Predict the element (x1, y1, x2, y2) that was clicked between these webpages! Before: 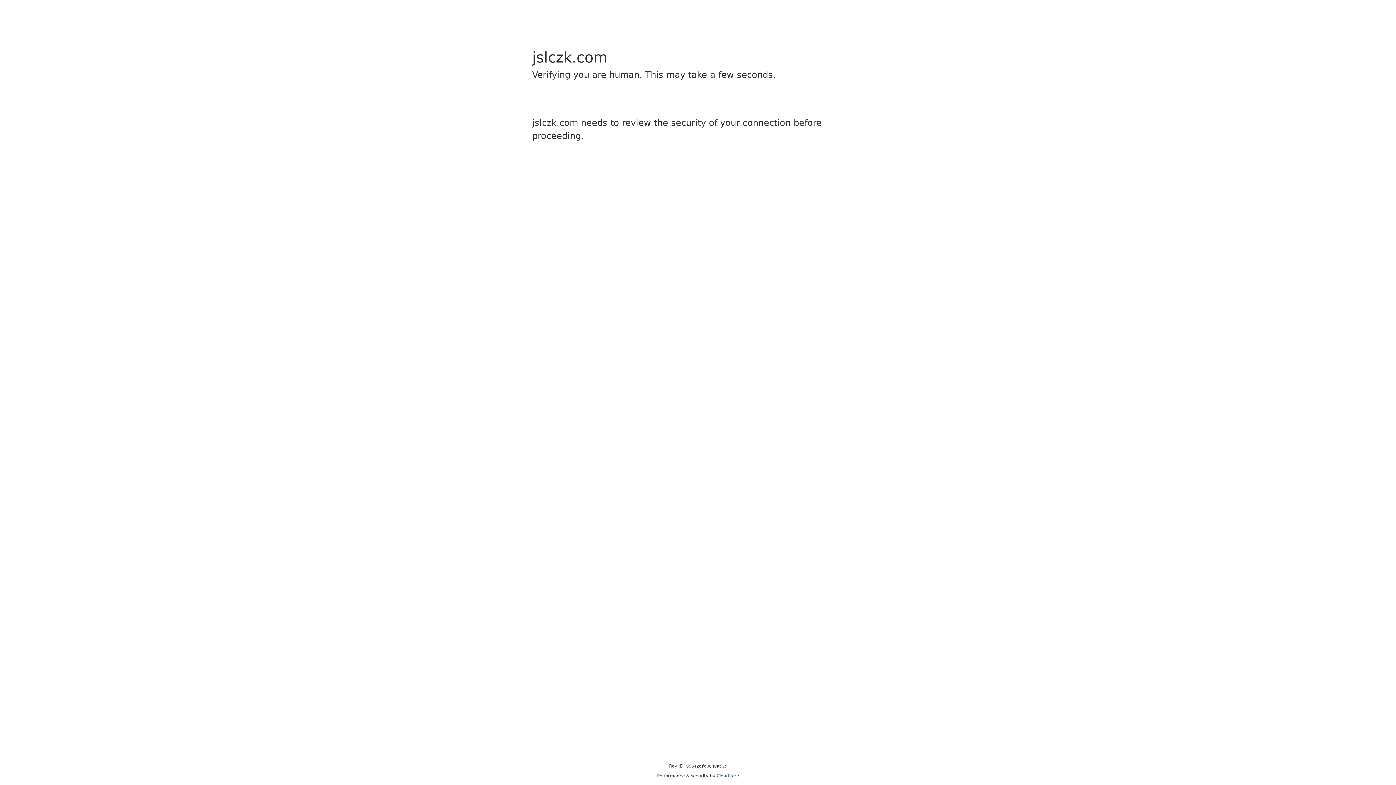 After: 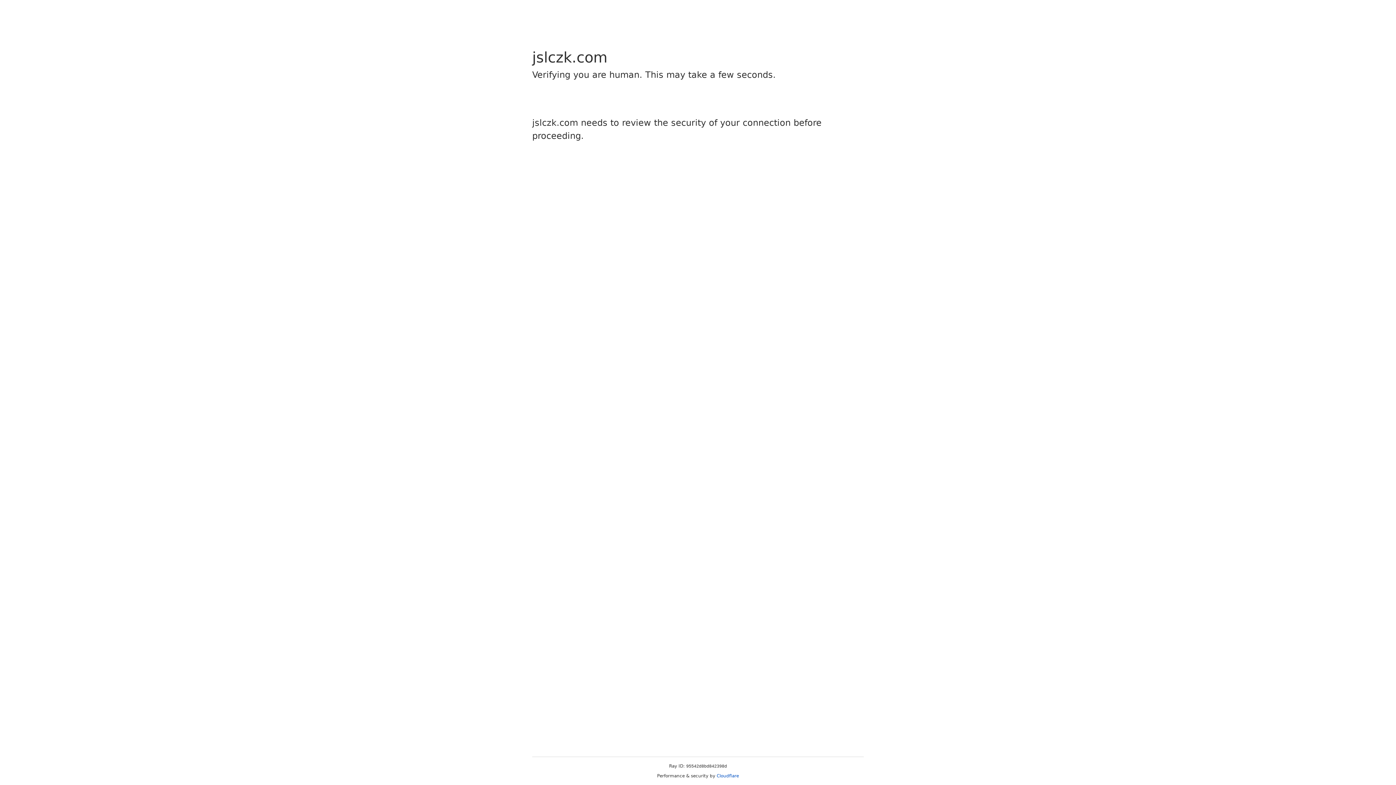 Action: label: Cloudflare bbox: (716, 773, 739, 778)